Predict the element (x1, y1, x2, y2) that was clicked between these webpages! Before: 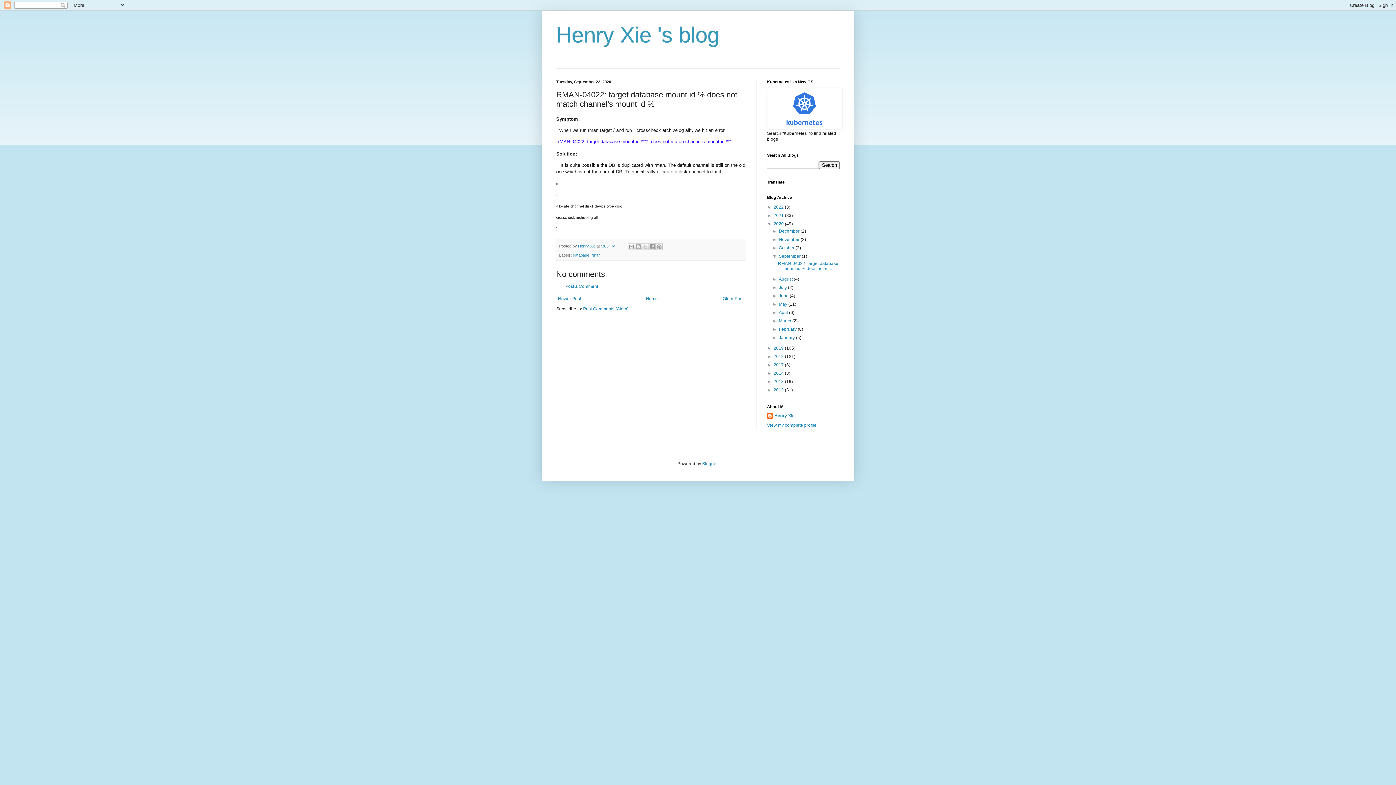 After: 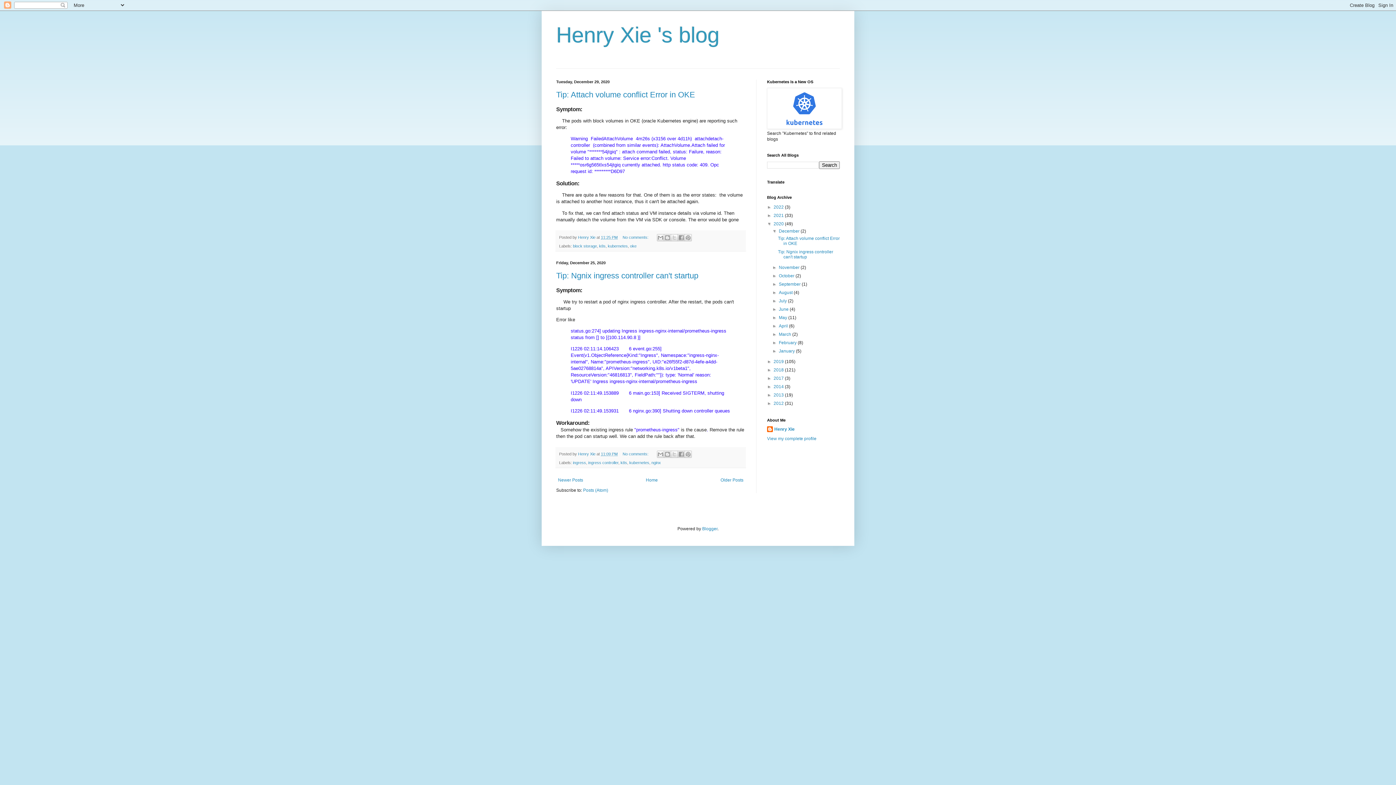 Action: label: December  bbox: (779, 228, 800, 233)